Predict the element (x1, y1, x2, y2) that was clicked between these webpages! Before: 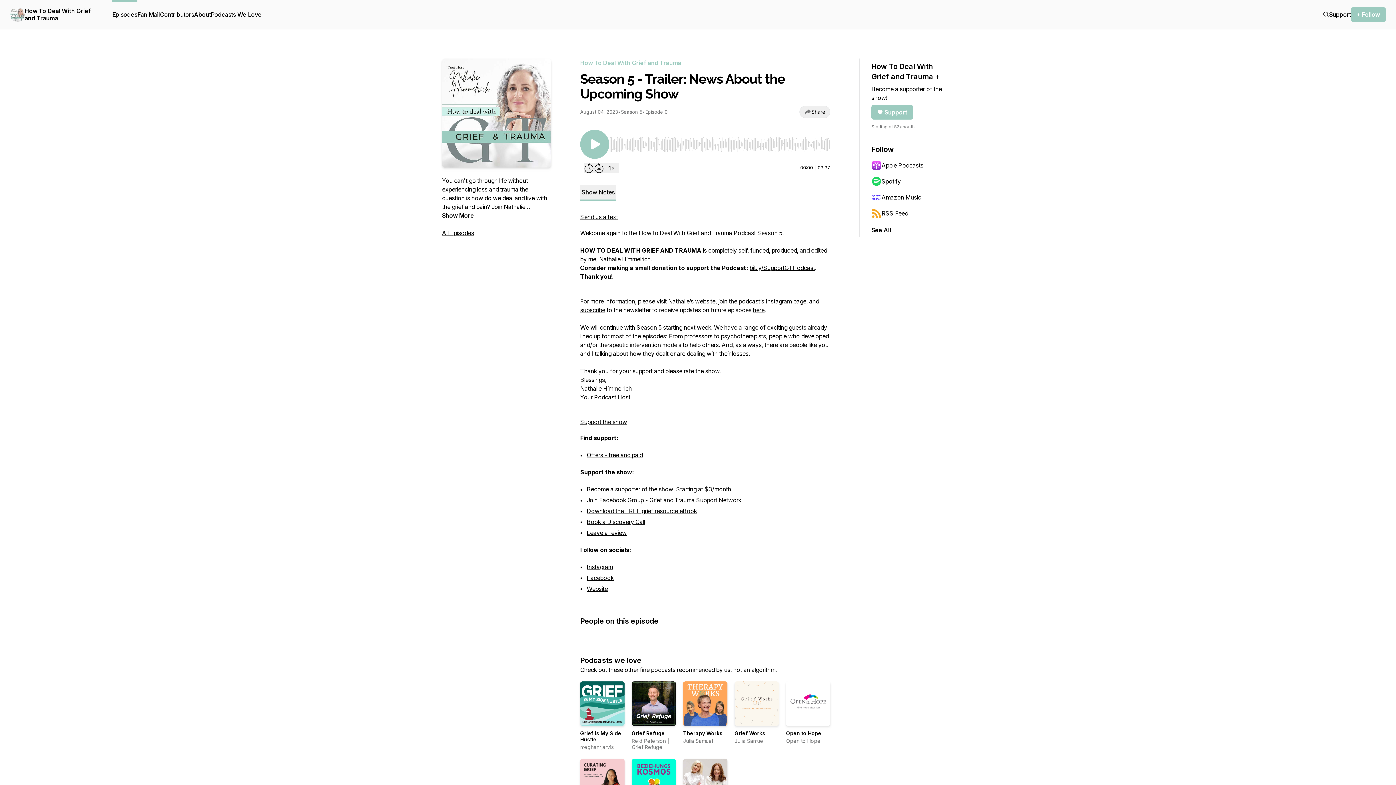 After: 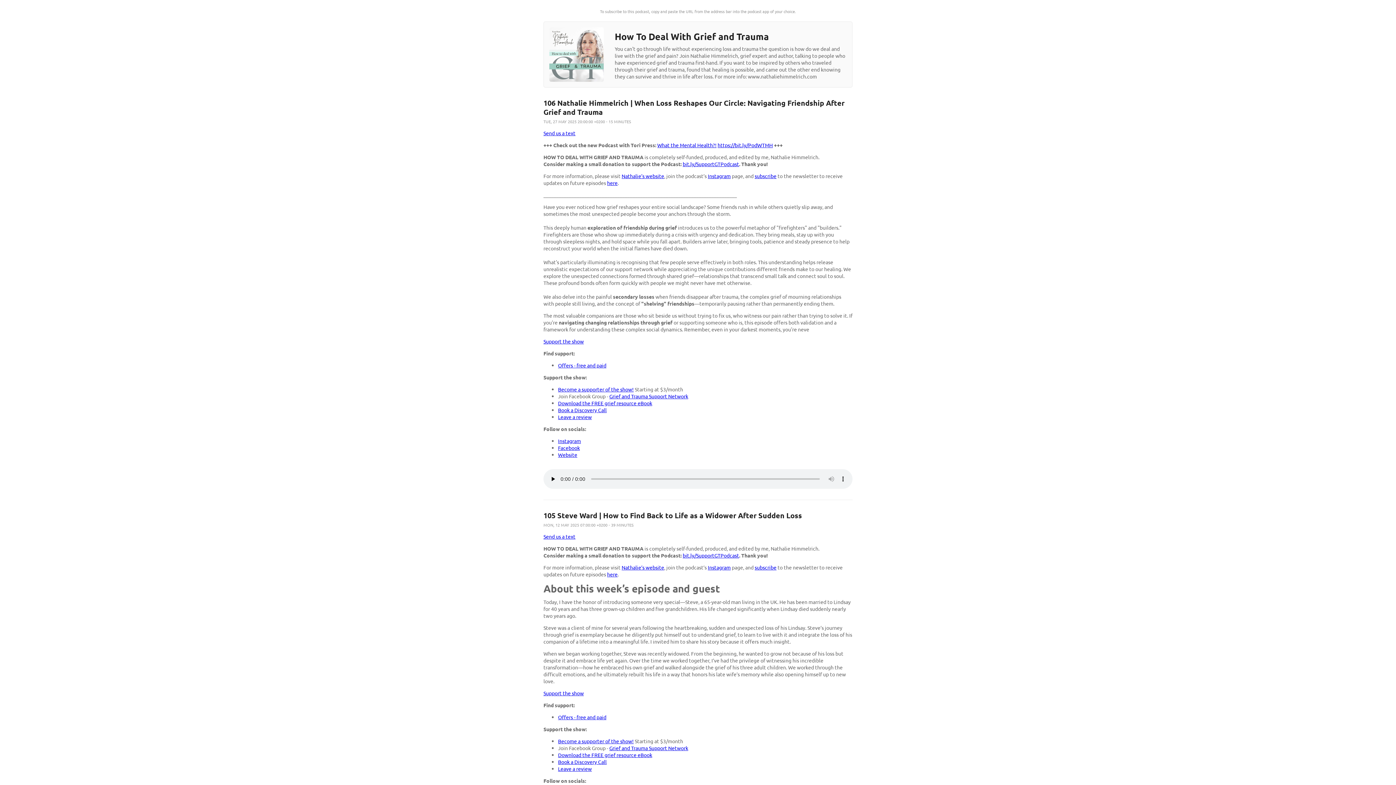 Action: bbox: (871, 205, 942, 221) label: RSS Feed